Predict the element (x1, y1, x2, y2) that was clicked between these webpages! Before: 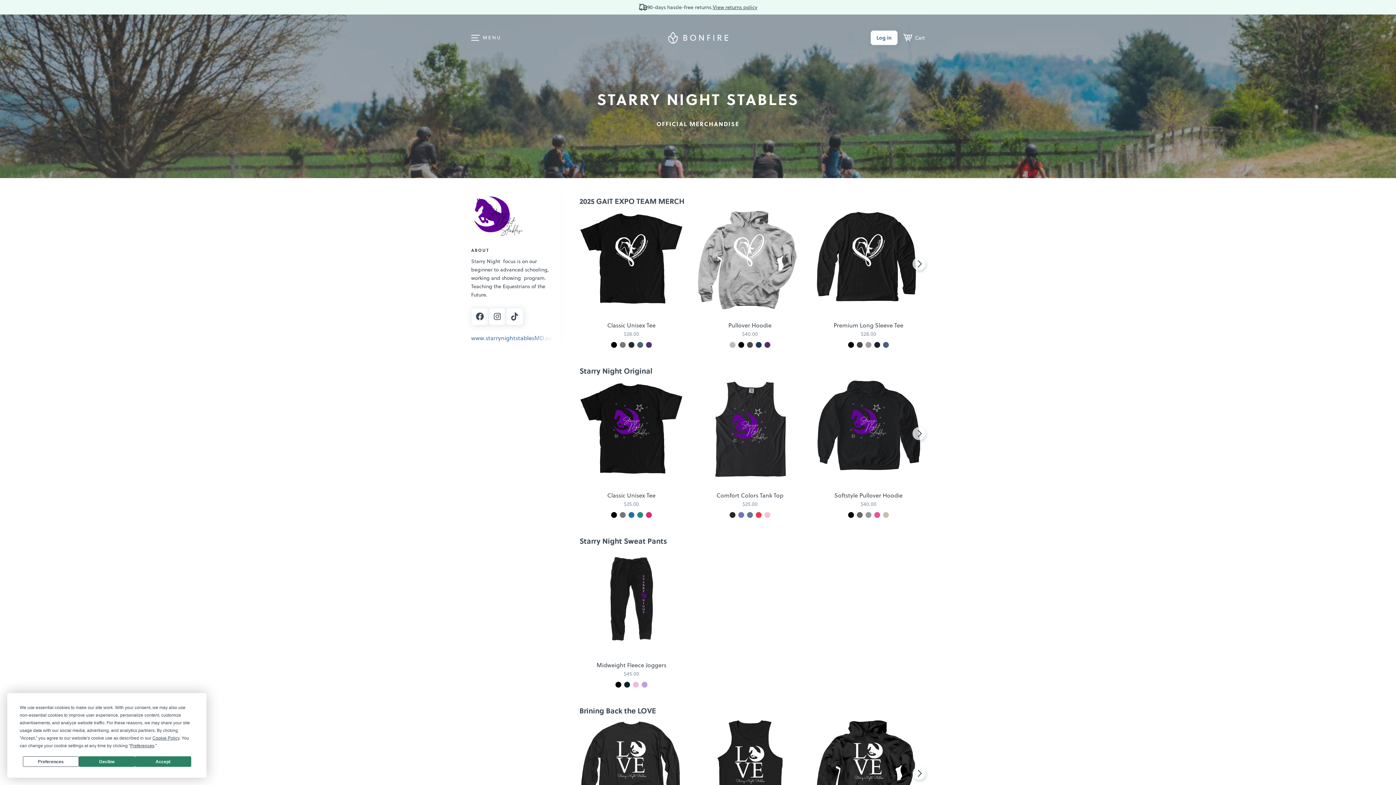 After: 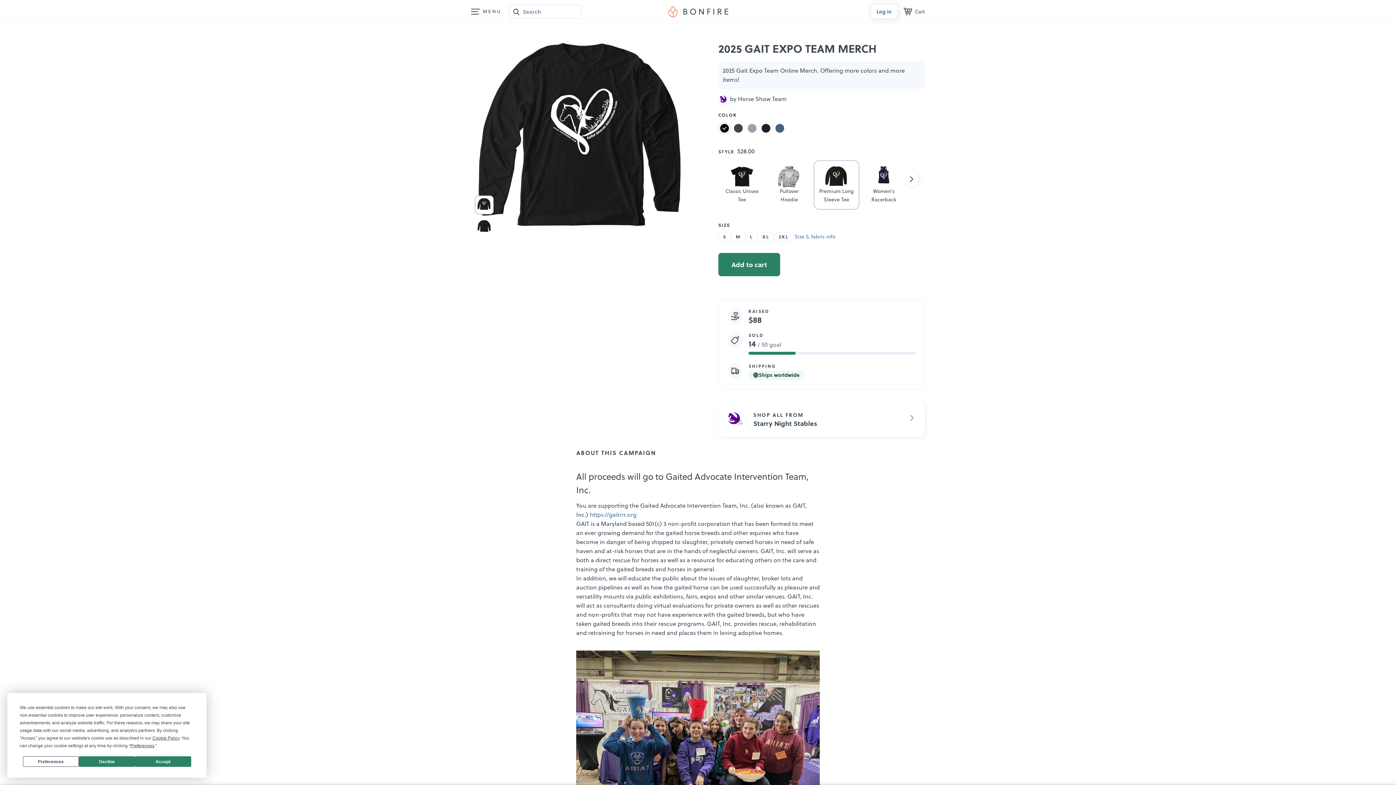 Action: bbox: (815, 210, 922, 317)